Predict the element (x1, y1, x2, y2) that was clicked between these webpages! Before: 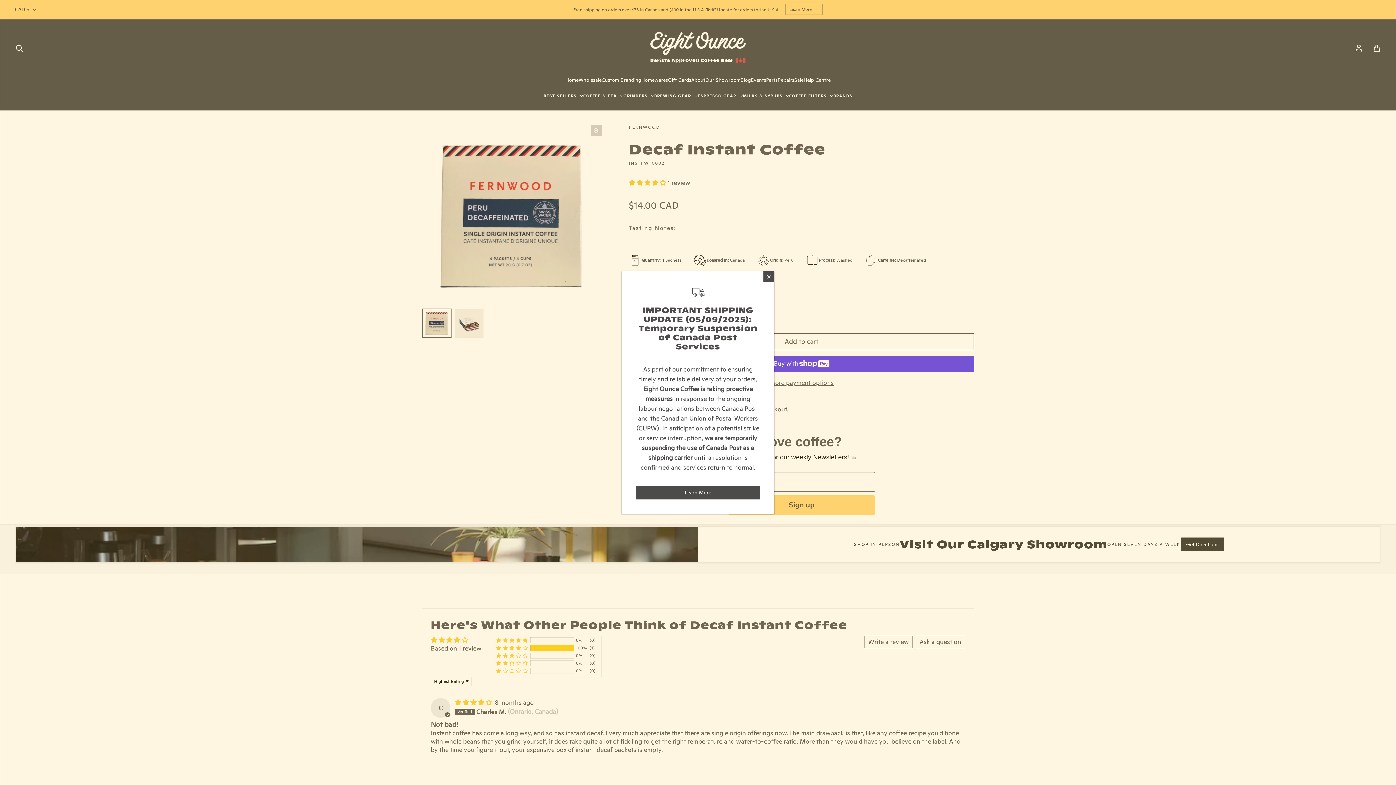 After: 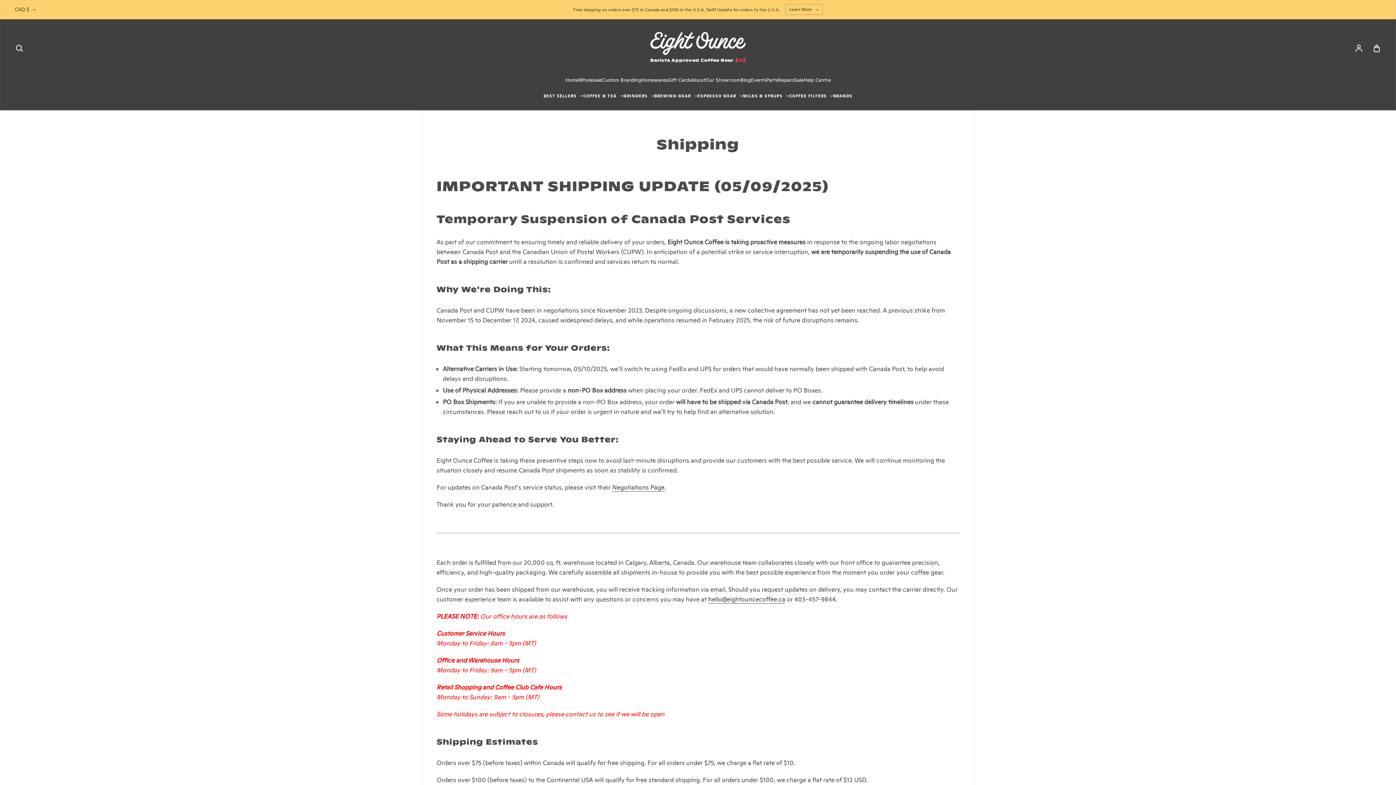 Action: bbox: (636, 486, 760, 499) label: Learn More